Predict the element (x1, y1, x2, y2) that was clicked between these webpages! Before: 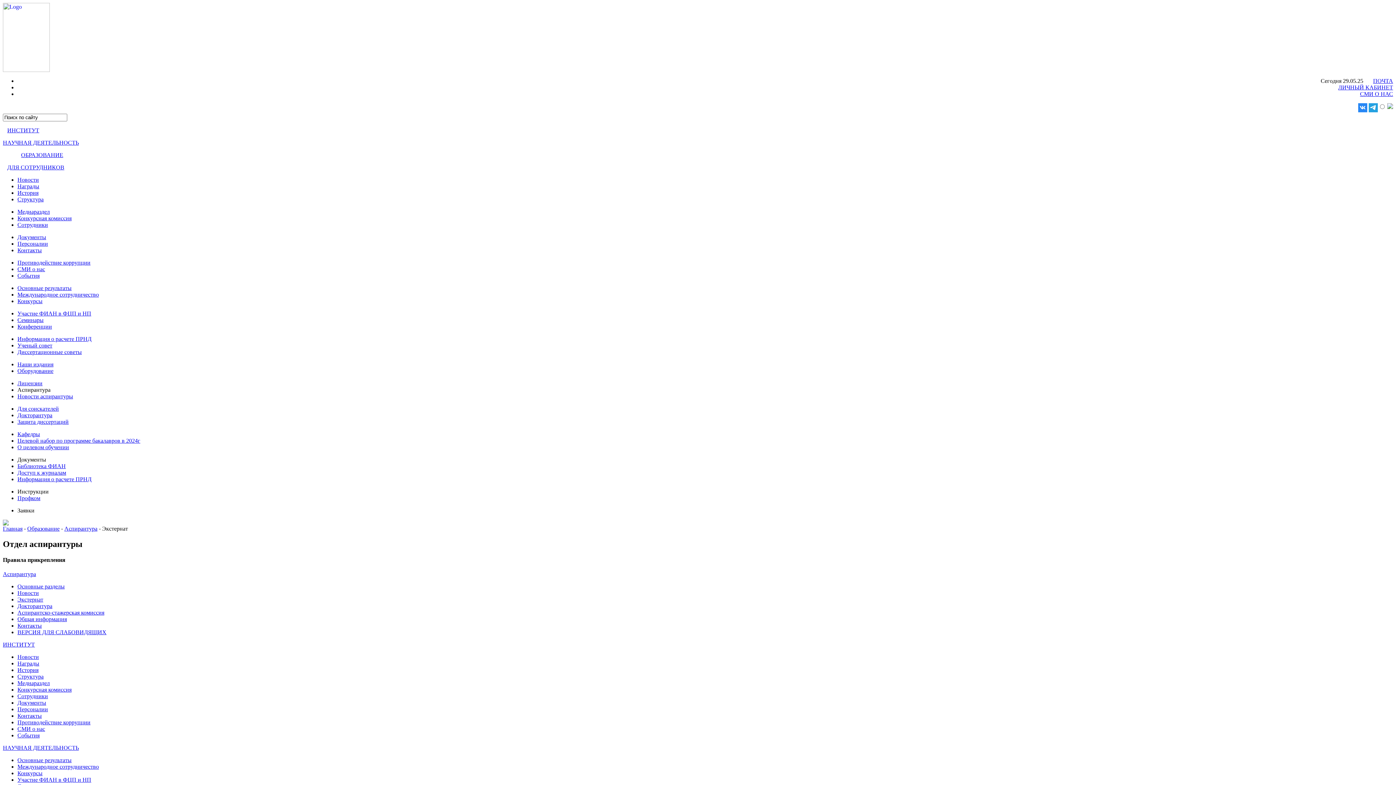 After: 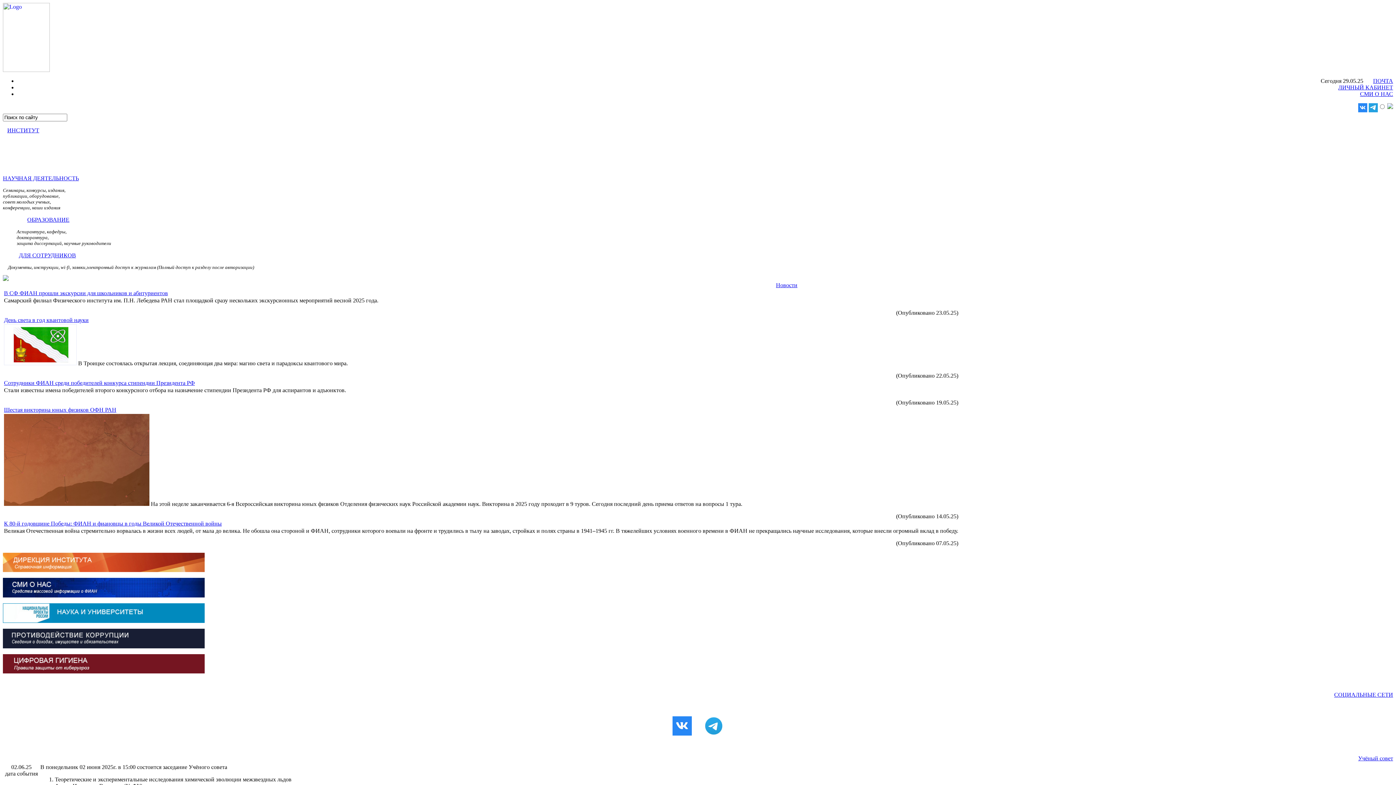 Action: bbox: (2, 525, 22, 532) label: Главная